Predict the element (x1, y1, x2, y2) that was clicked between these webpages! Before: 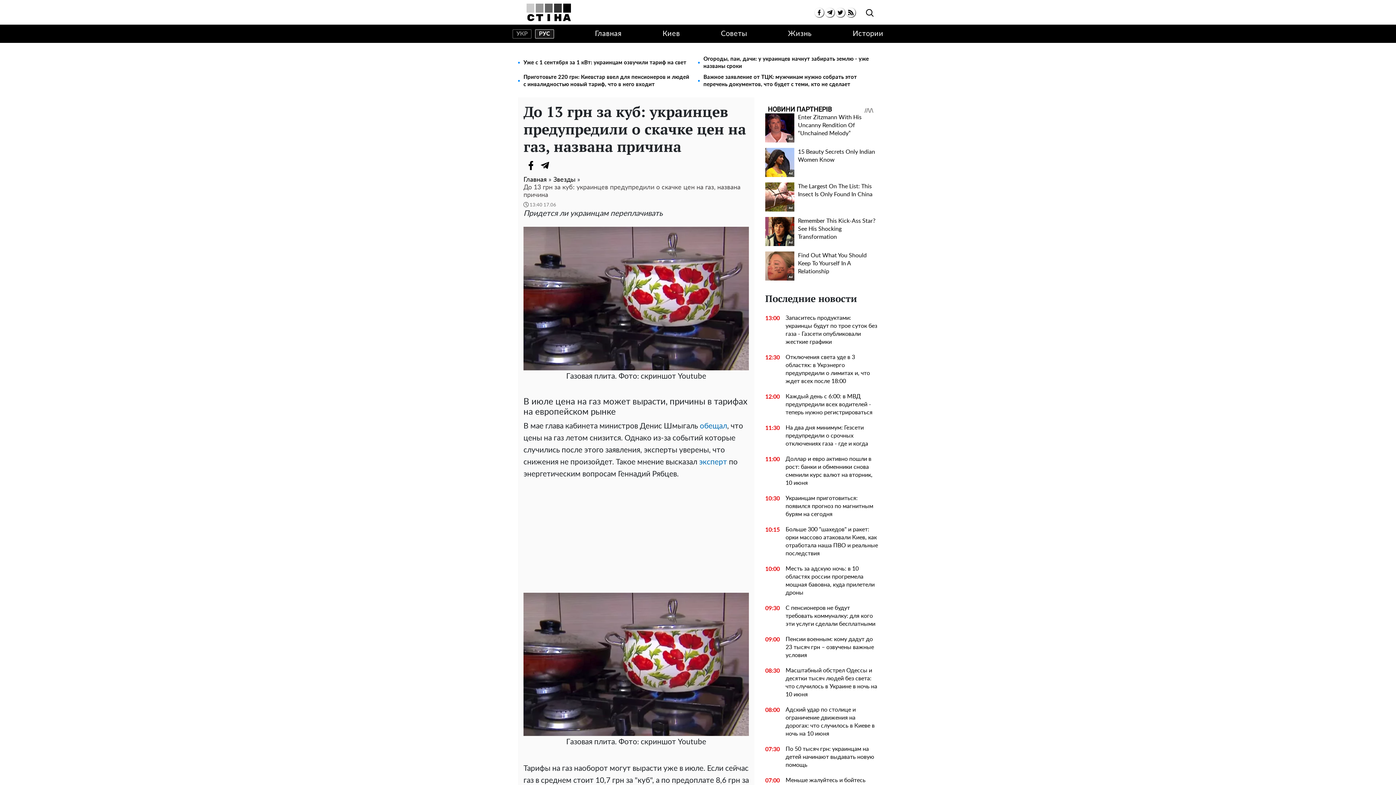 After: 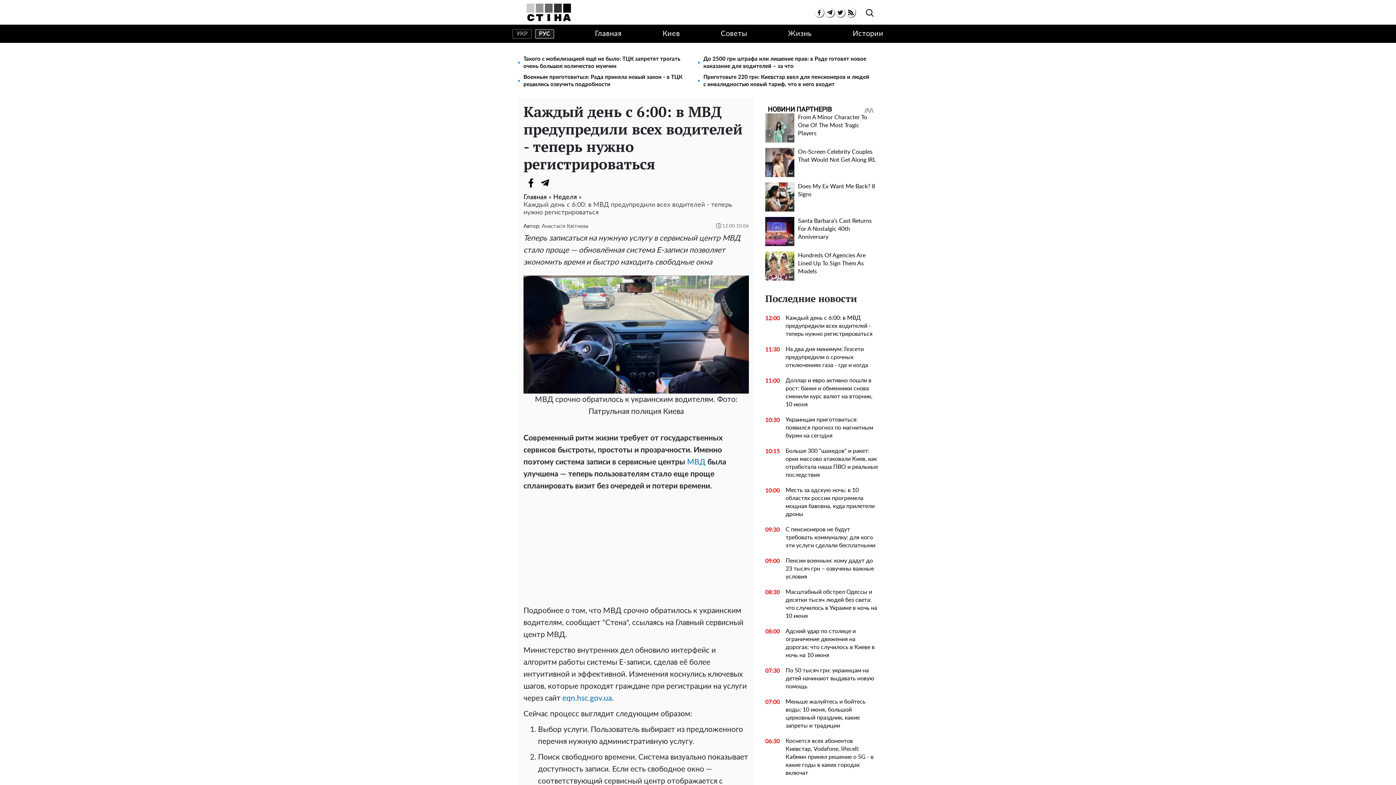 Action: label: Каждый день с 6:00: в МВД предупредили всех водителей - теперь нужно регистрироваться bbox: (780, 392, 878, 416)